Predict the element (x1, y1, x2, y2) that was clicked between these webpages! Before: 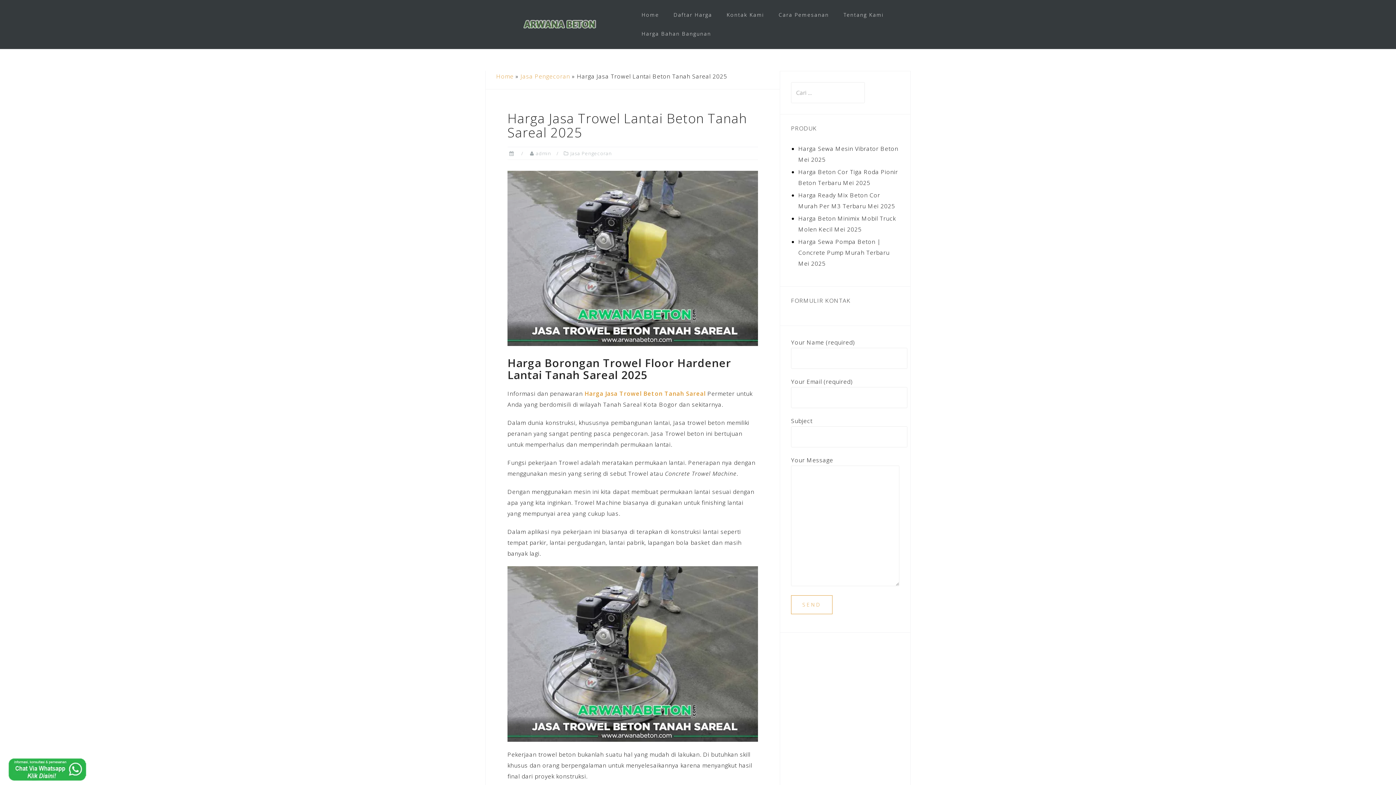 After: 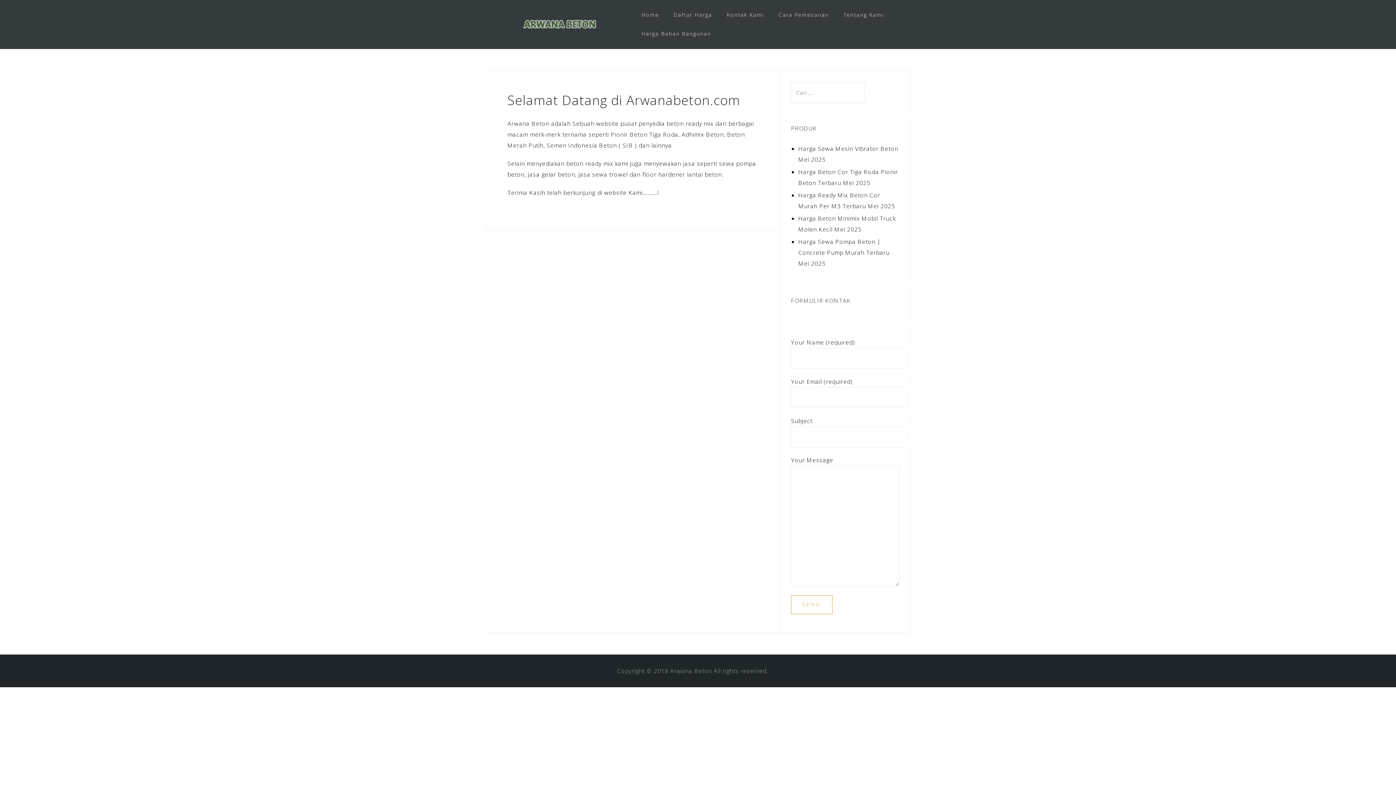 Action: bbox: (641, 9, 659, 20) label: Home